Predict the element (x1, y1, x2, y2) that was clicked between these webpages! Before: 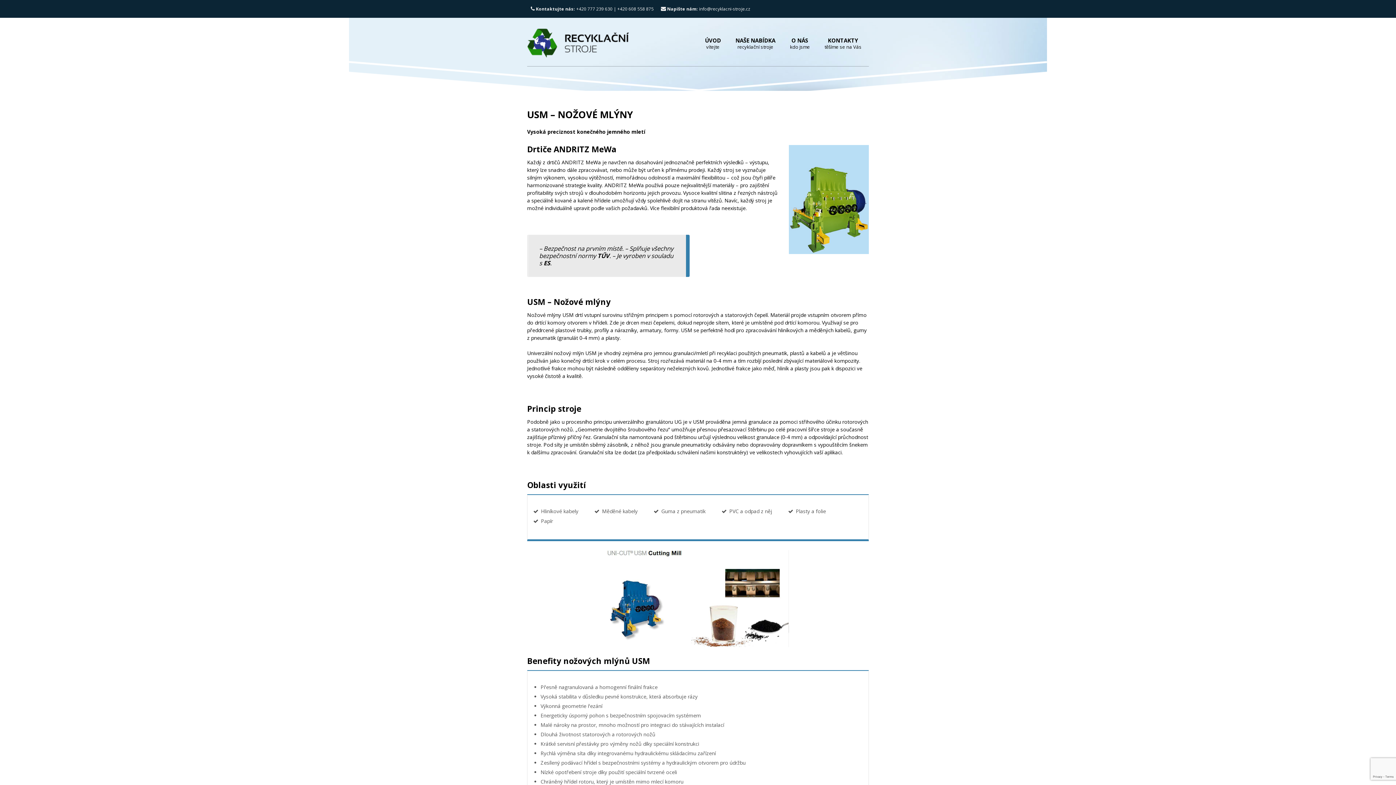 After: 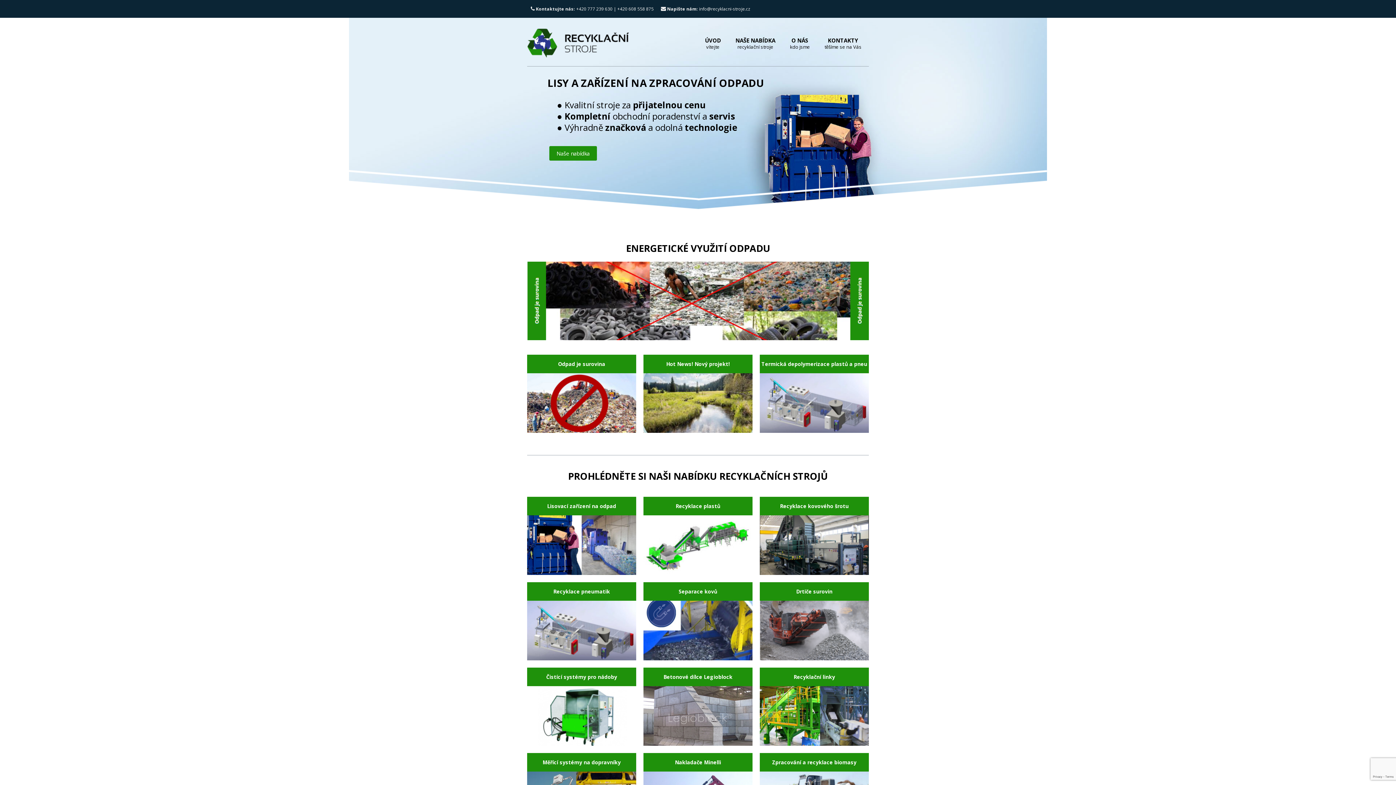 Action: label: ÚVOD

vítejte bbox: (697, 17, 728, 66)